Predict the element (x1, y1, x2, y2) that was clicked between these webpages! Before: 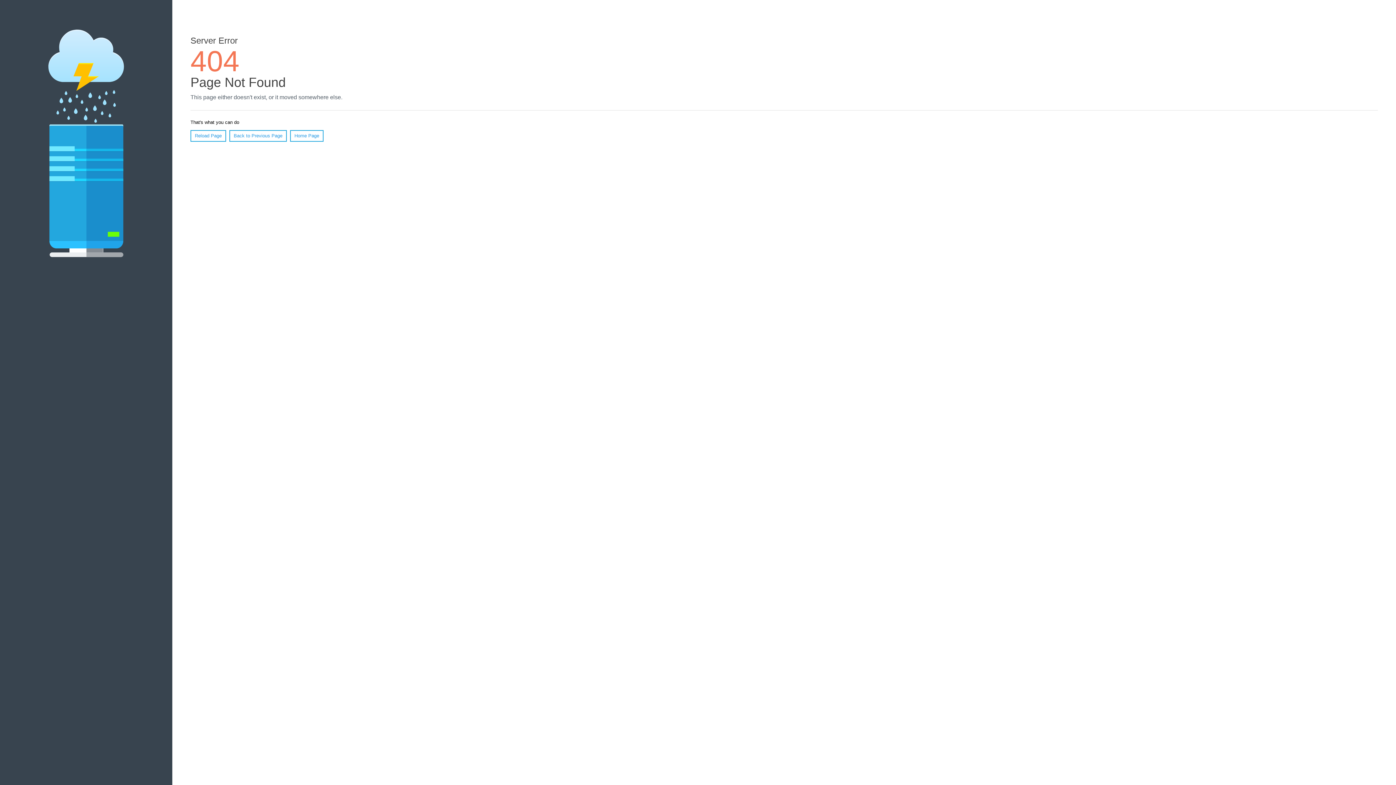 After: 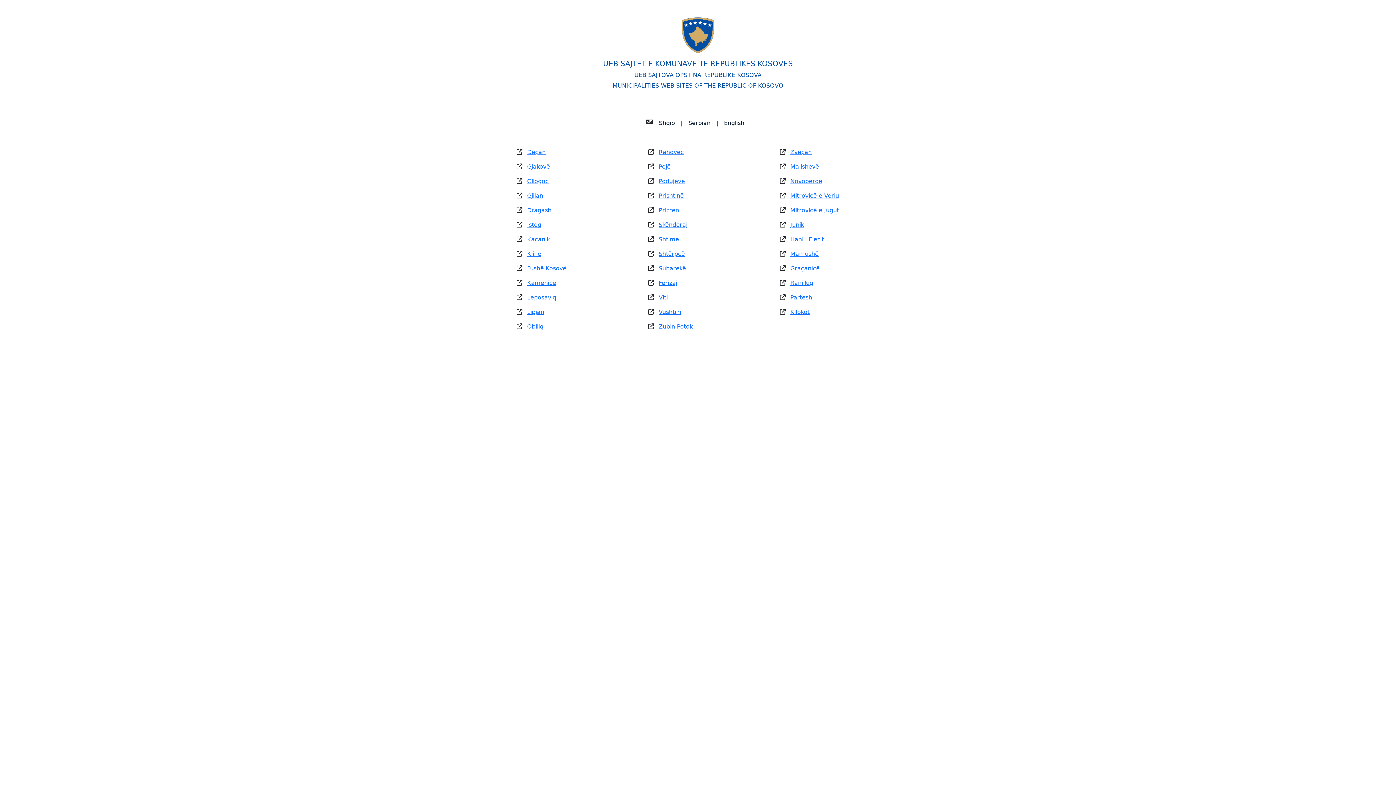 Action: bbox: (290, 130, 323, 141) label: Home Page